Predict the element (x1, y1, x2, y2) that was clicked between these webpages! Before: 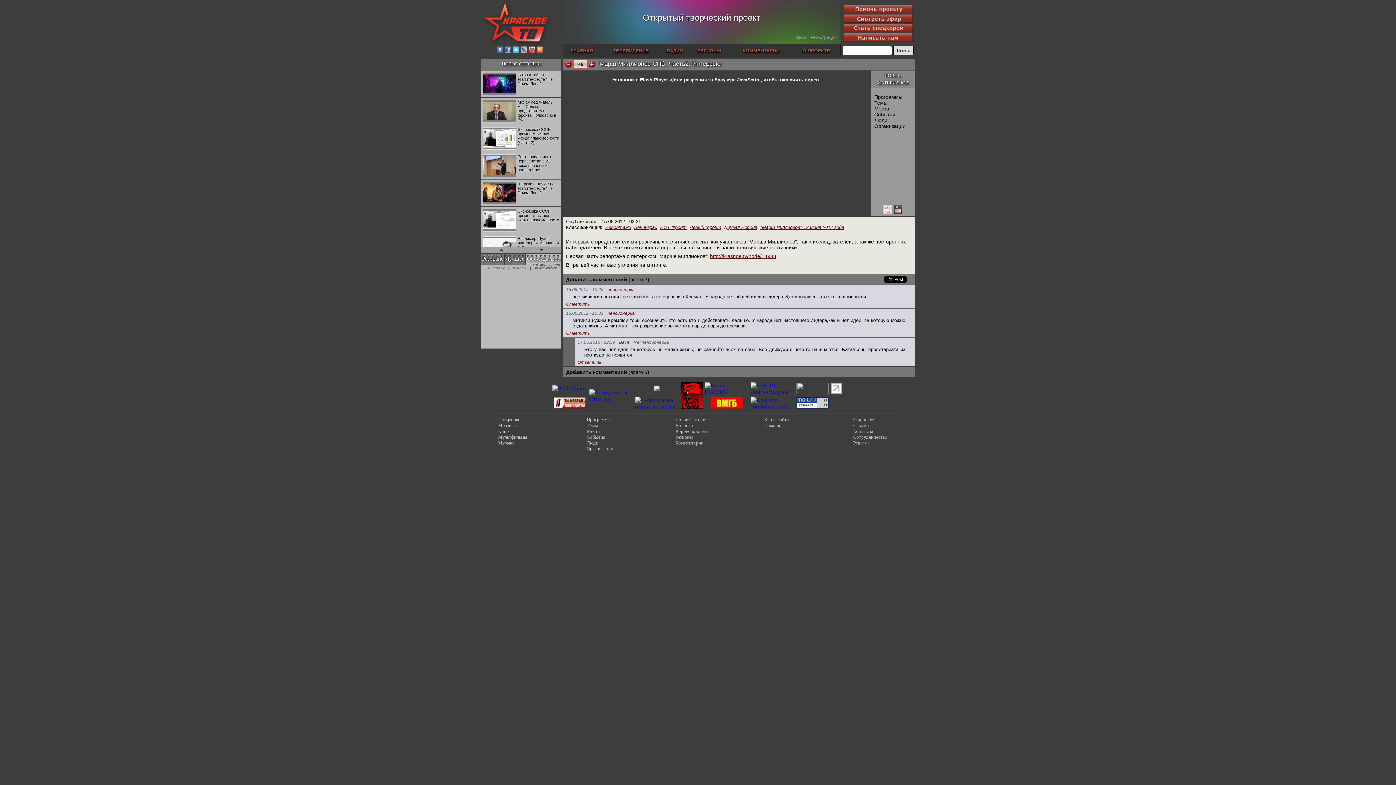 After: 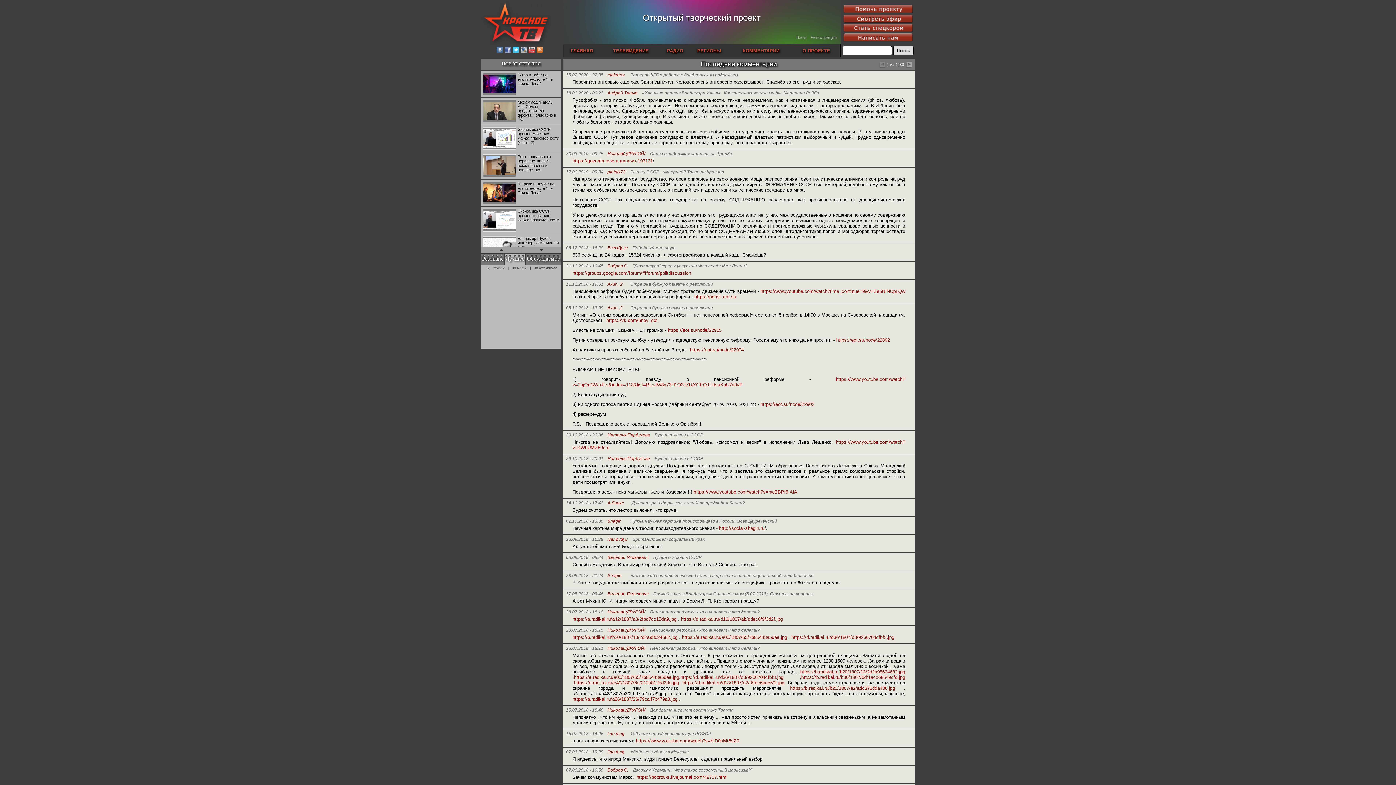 Action: label: КОММЕНТАРИИ bbox: (729, 44, 792, 57)